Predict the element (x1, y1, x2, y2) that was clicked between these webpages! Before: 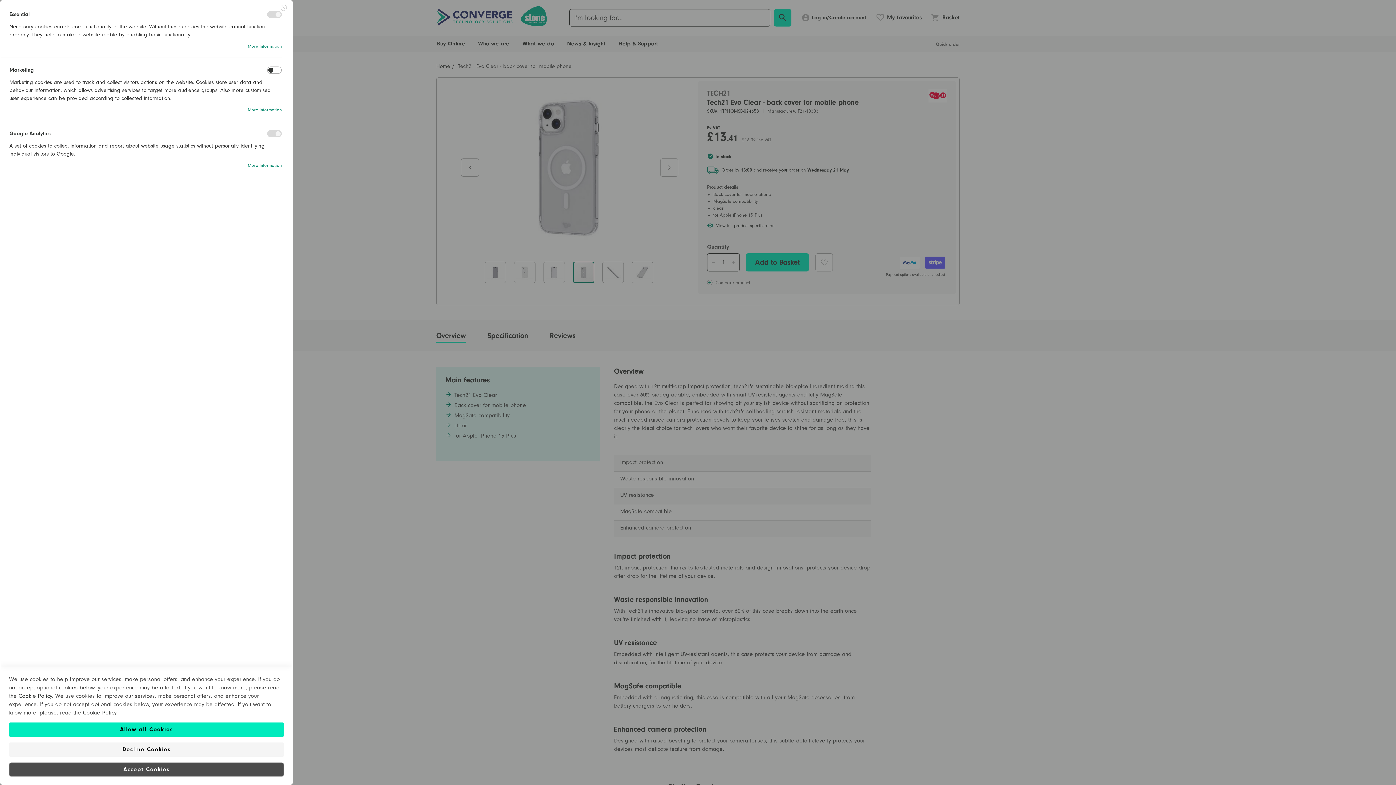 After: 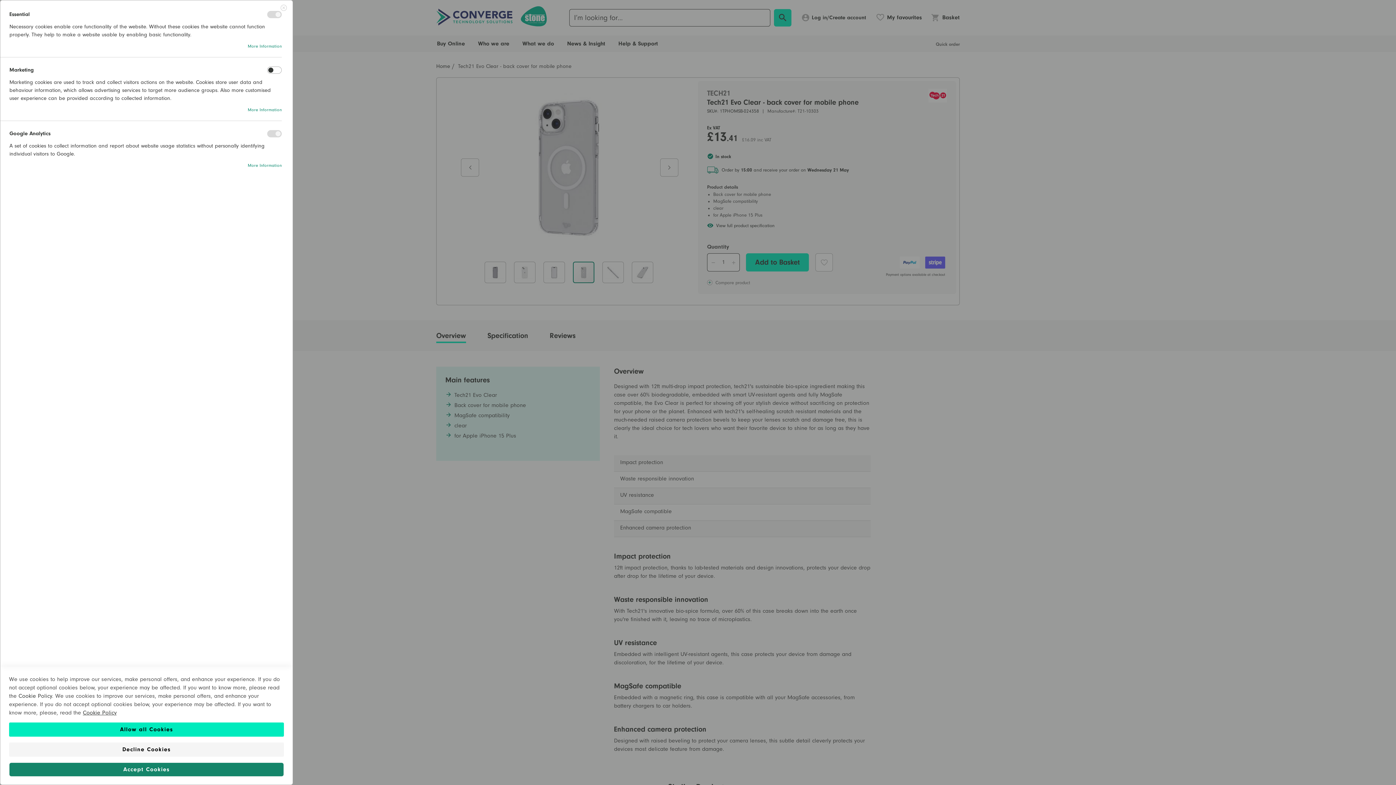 Action: label: Cookie Policy bbox: (82, 709, 116, 716)